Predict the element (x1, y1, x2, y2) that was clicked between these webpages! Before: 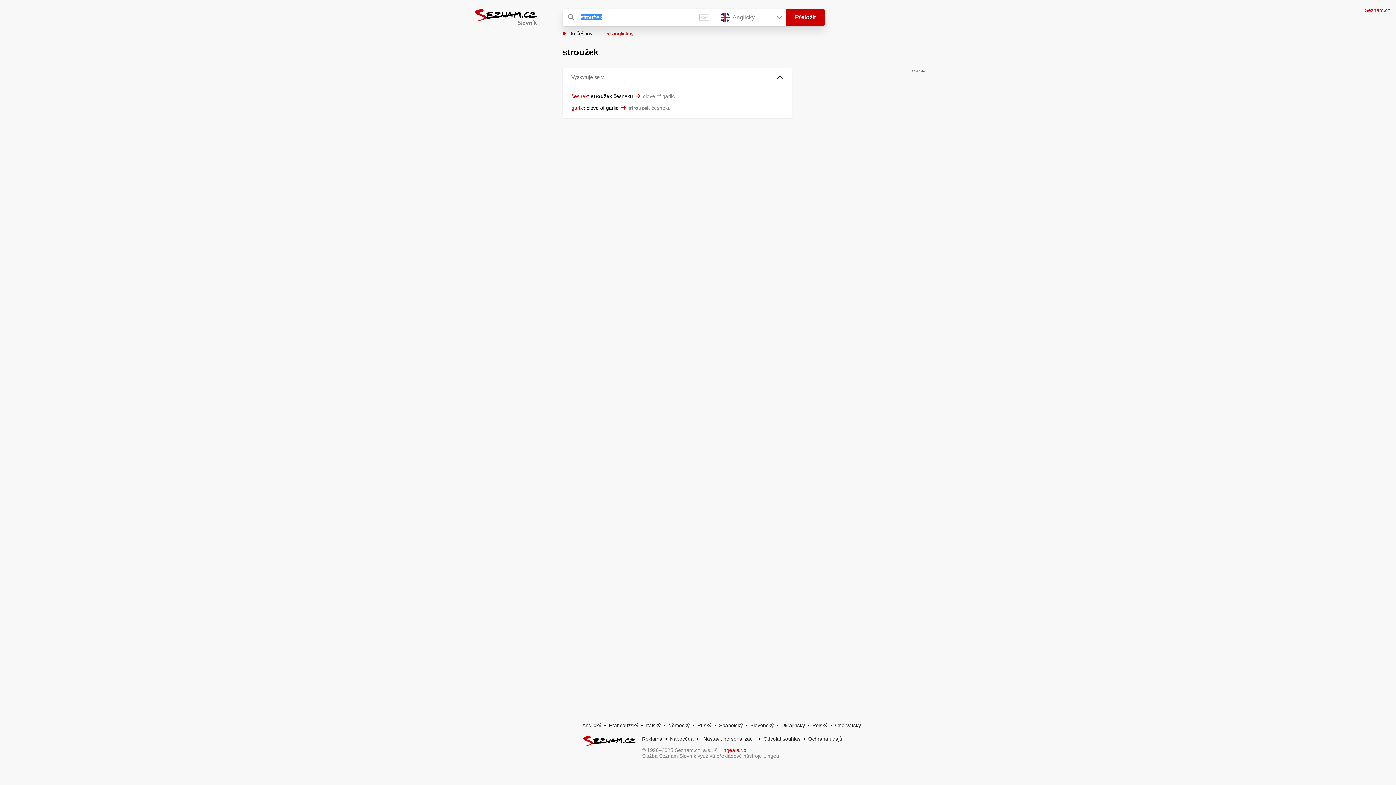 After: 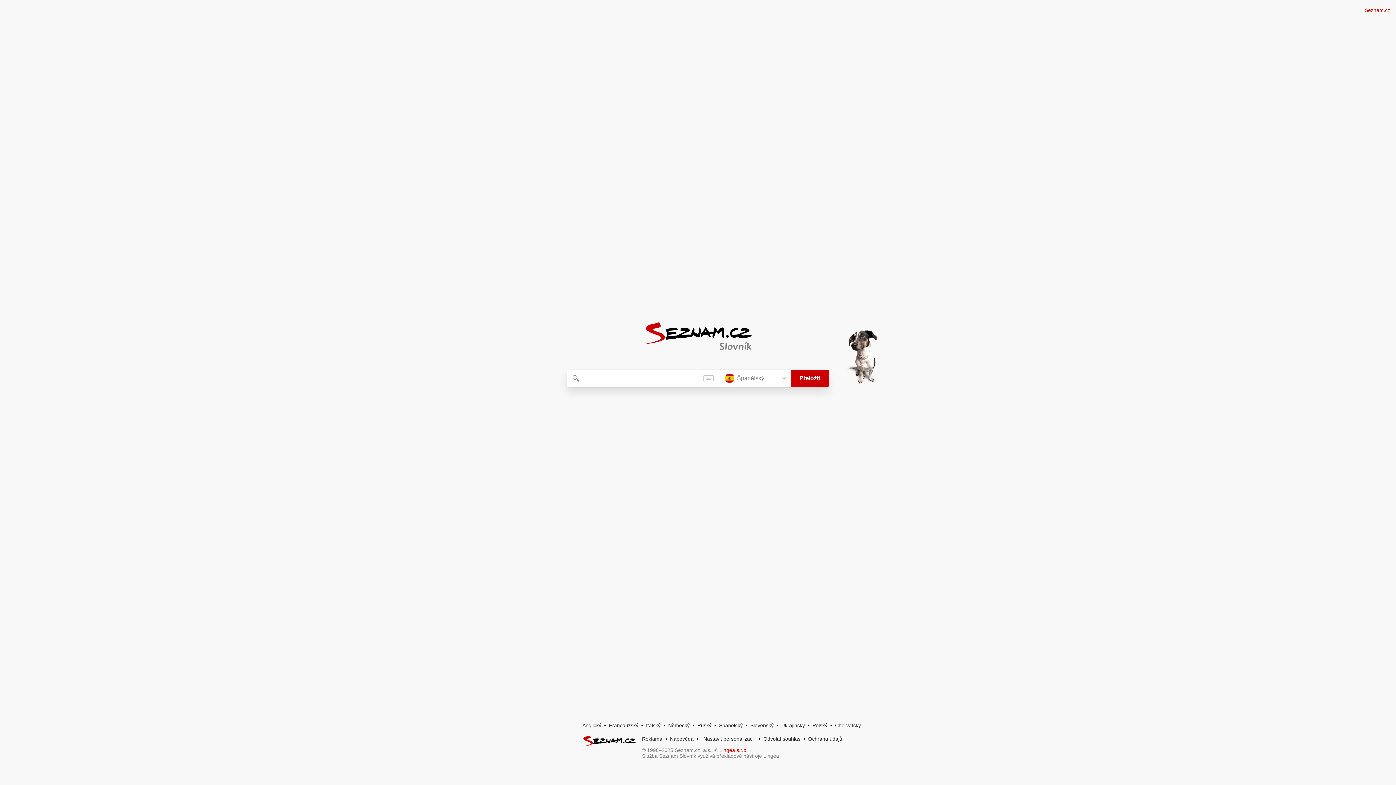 Action: bbox: (719, 722, 742, 728) label: Španělský